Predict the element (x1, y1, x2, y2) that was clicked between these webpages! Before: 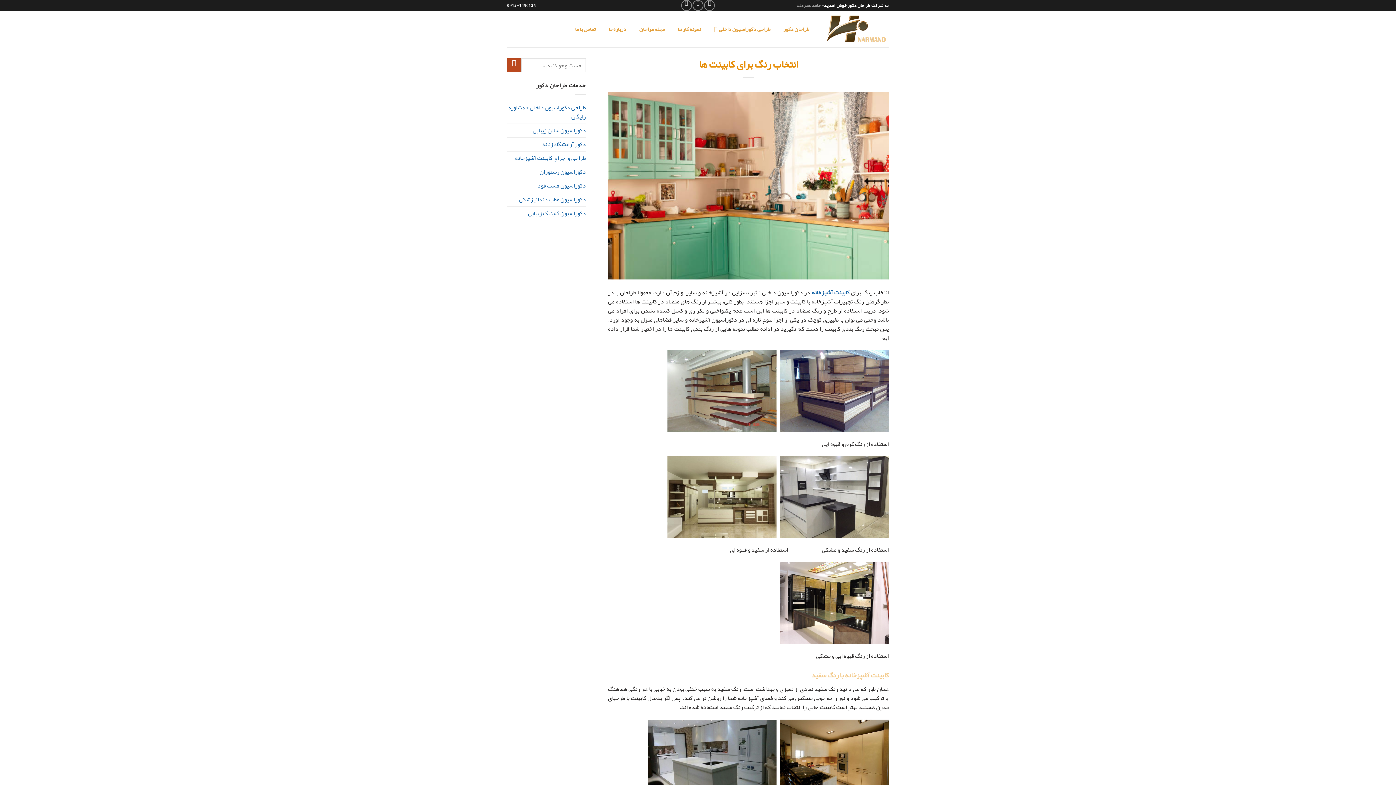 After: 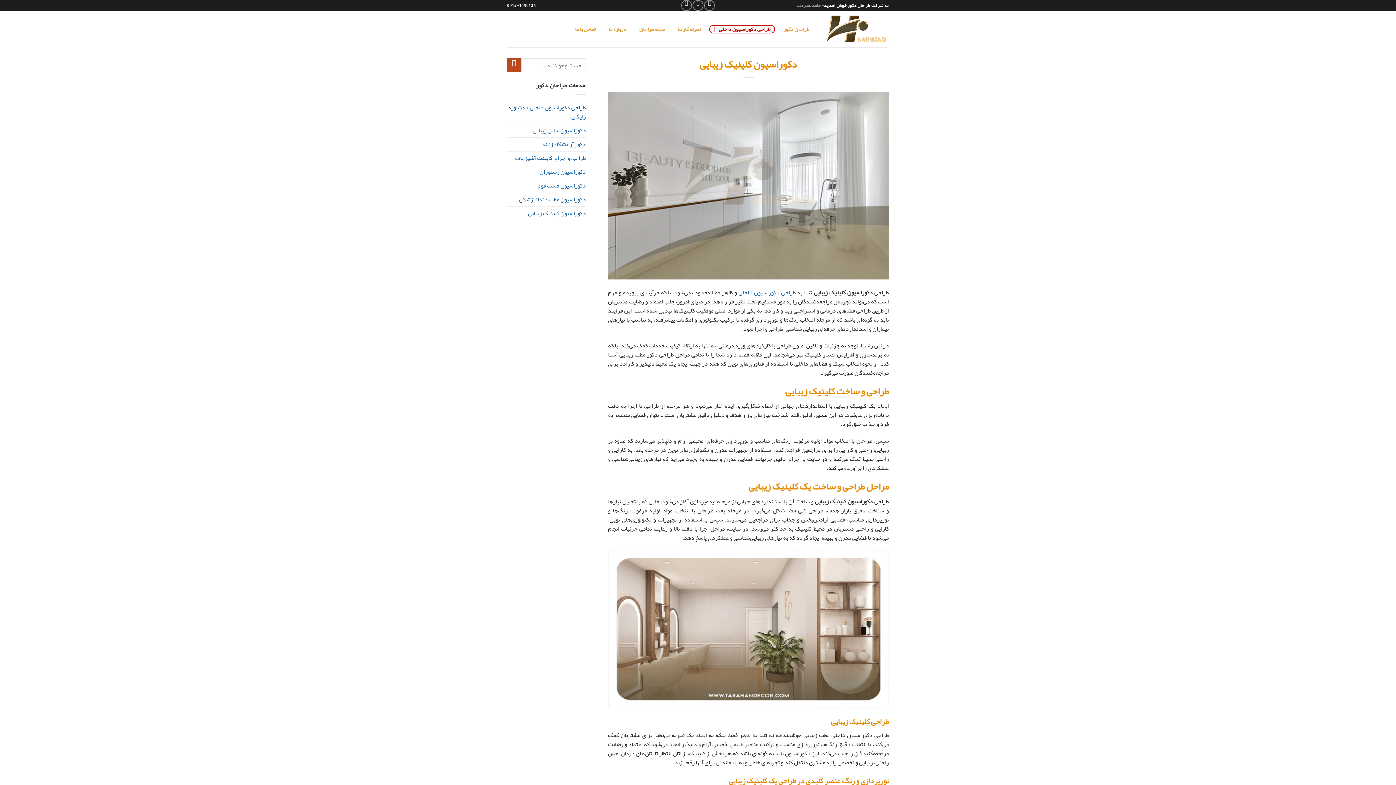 Action: bbox: (528, 206, 586, 220) label: دکوراسیون کلینیک زیبایی